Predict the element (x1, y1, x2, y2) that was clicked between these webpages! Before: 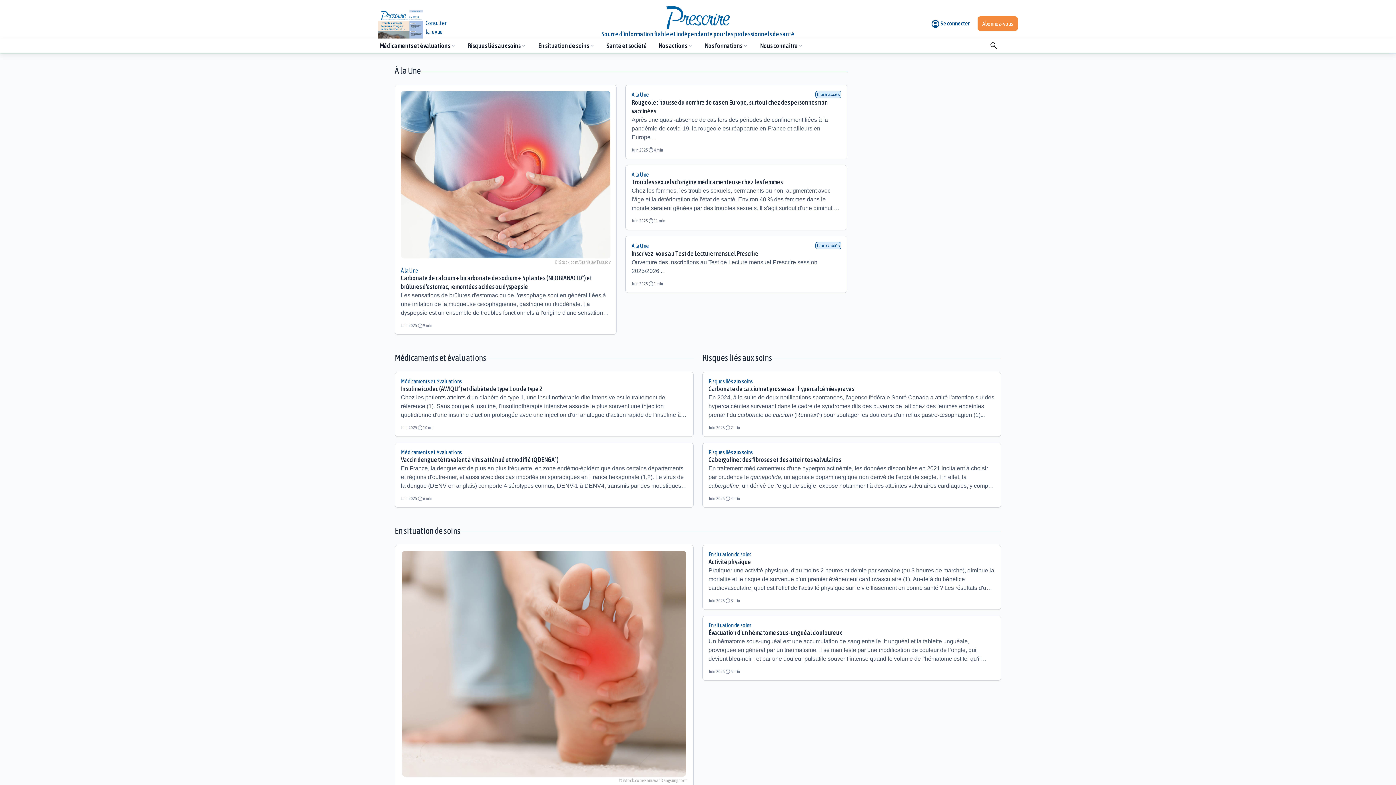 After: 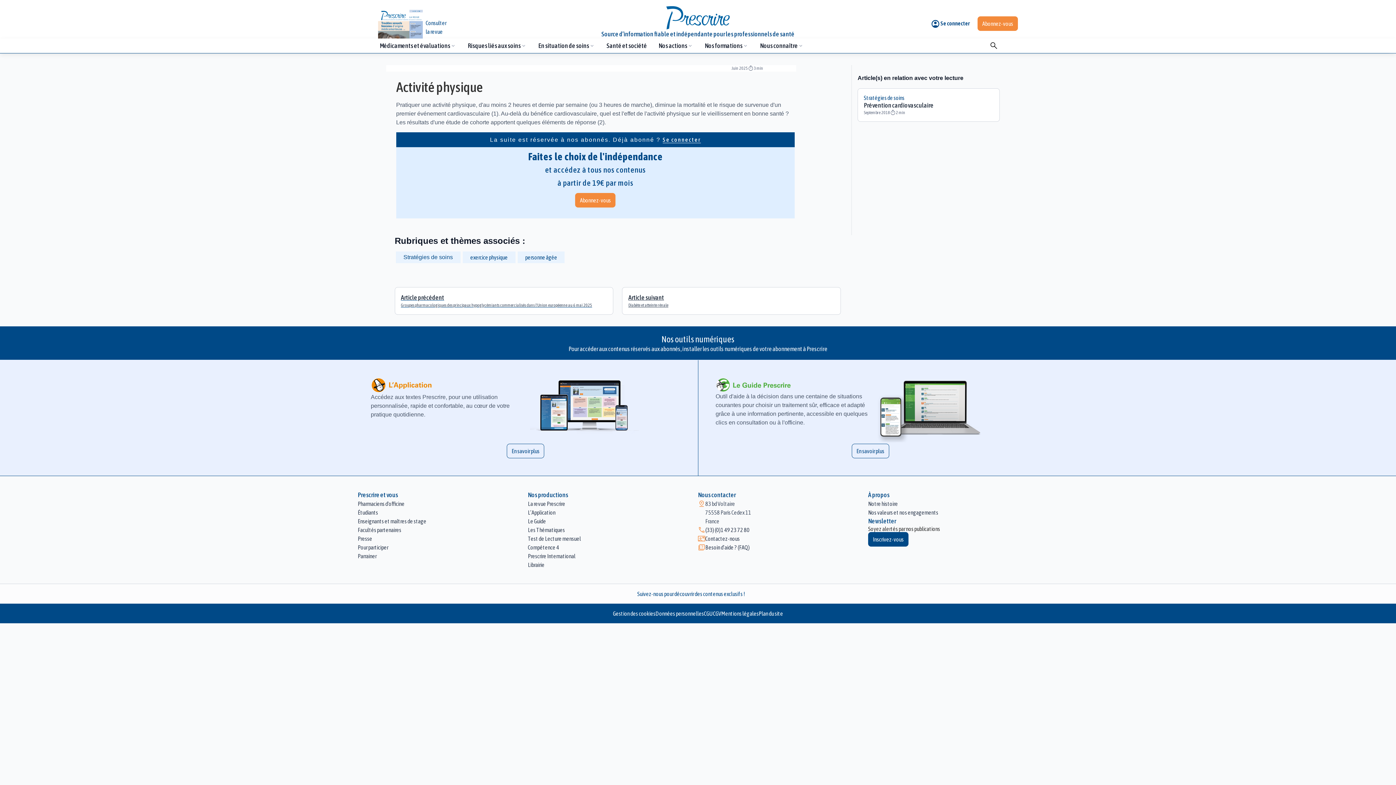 Action: bbox: (702, 544, 1001, 610) label: En situation de soins
Activité physique

Pratiquer une activité physique, d'au moins 2 heures et demie par semaine (ou 3 heures de marche), diminue la mortalité et le risque de survenue d'un premier événement cardiovasculaire (1). Au-delà du bénéfice cardiovasculaire, quel est l'effet de l'activité physique sur le vieillissement en bonne santé ? Les résultats d'une étude de cohorte apportent quelques éléments de réponse (2)

Juin 2025
timer
3 min